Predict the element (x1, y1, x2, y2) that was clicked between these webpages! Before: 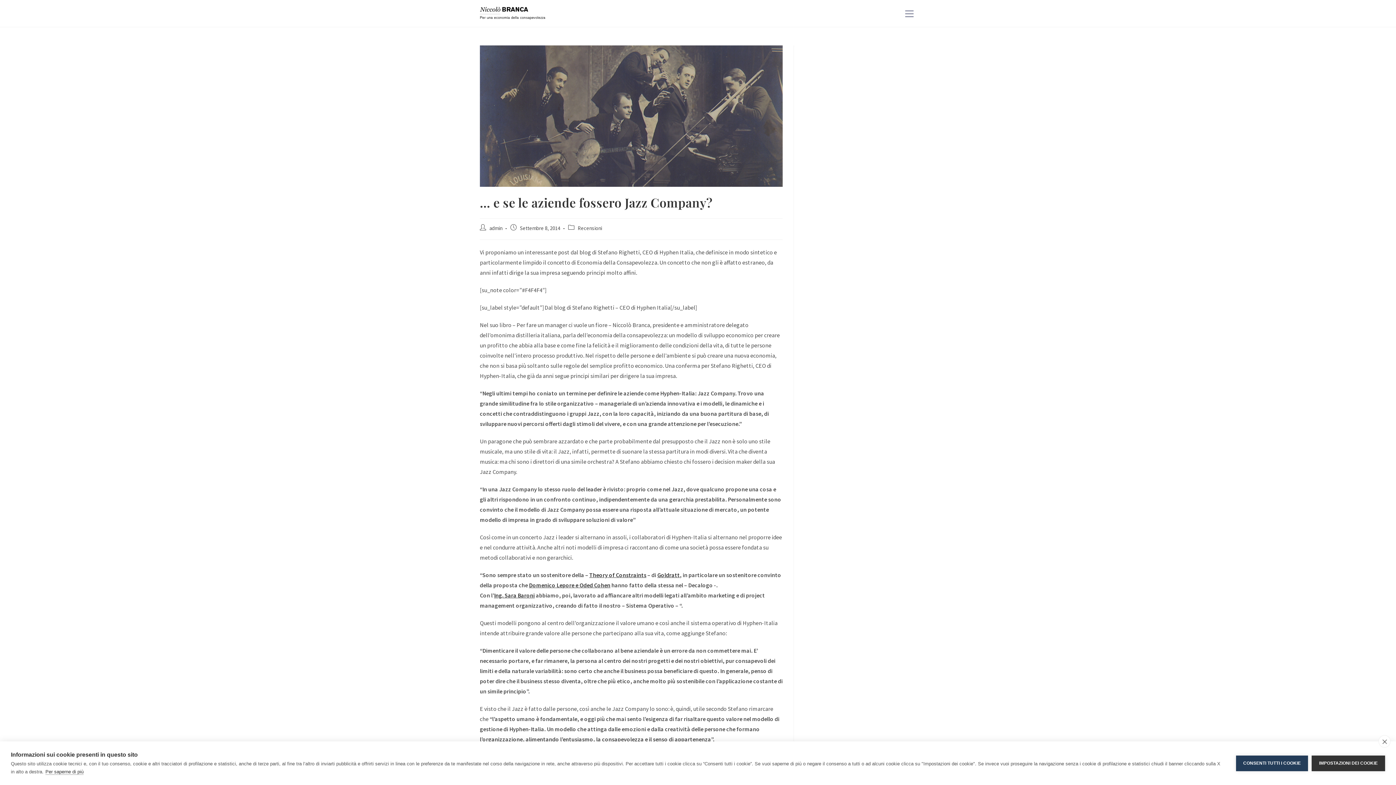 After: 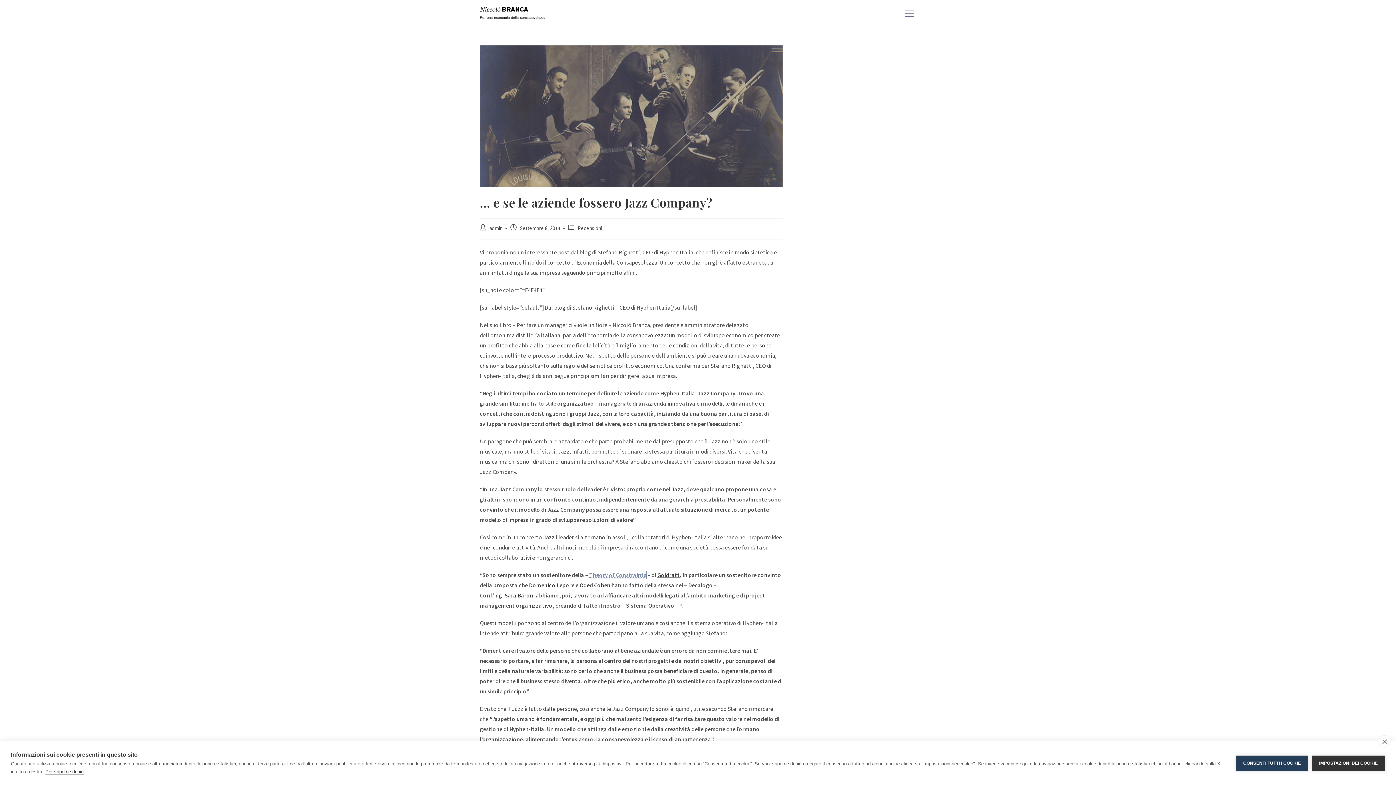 Action: bbox: (589, 571, 646, 578) label: Theory of Constraints